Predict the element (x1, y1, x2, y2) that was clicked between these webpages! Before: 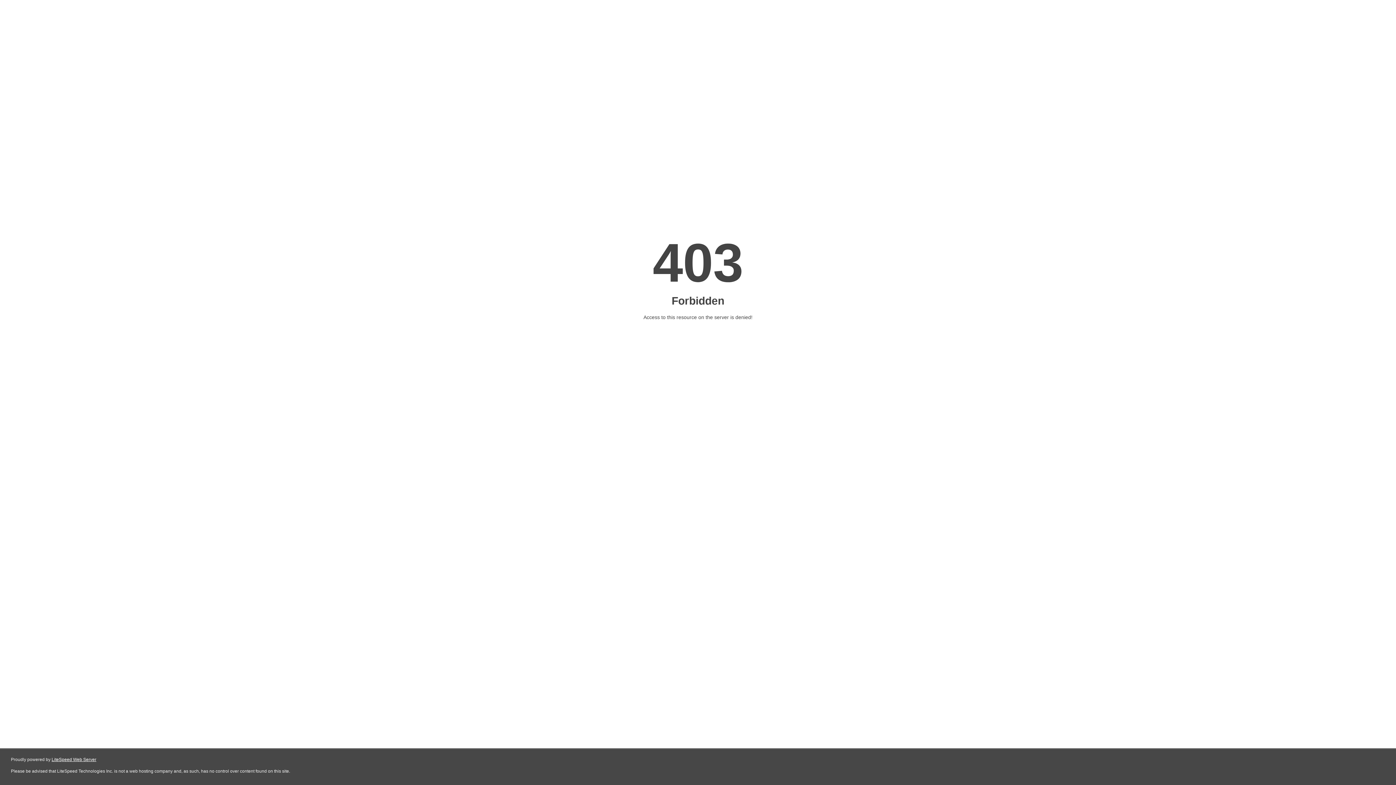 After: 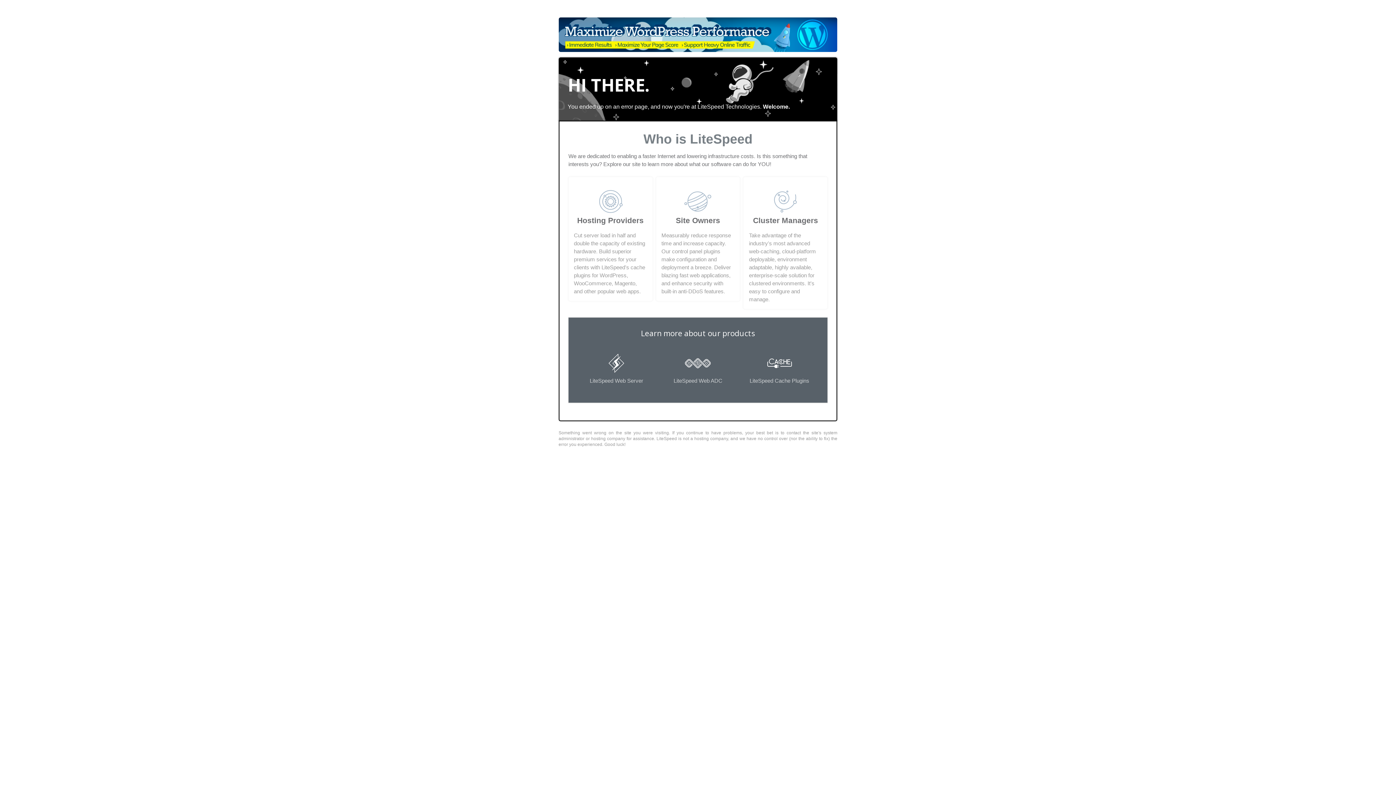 Action: bbox: (51, 757, 96, 762) label: LiteSpeed Web Server